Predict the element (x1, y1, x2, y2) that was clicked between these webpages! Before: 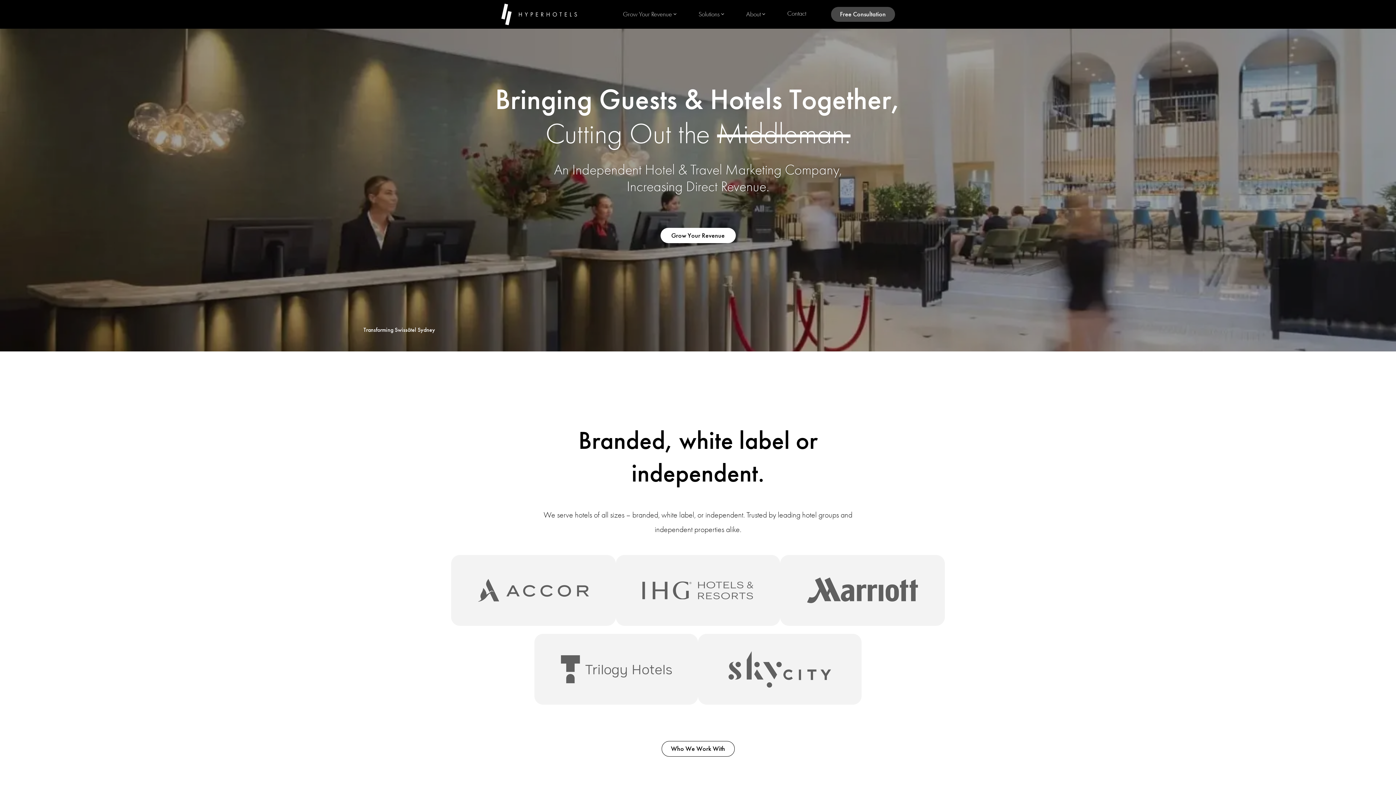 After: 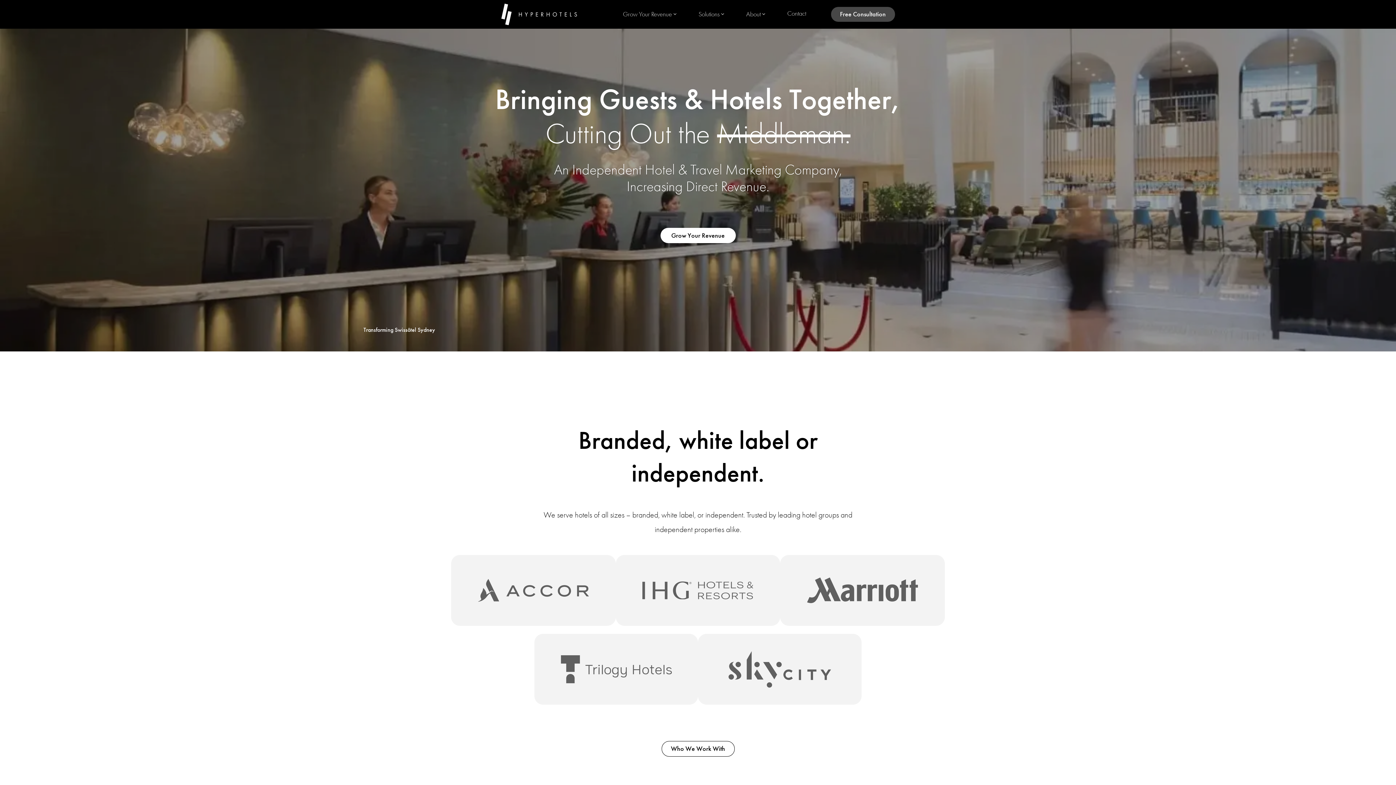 Action: bbox: (501, 3, 576, 24)